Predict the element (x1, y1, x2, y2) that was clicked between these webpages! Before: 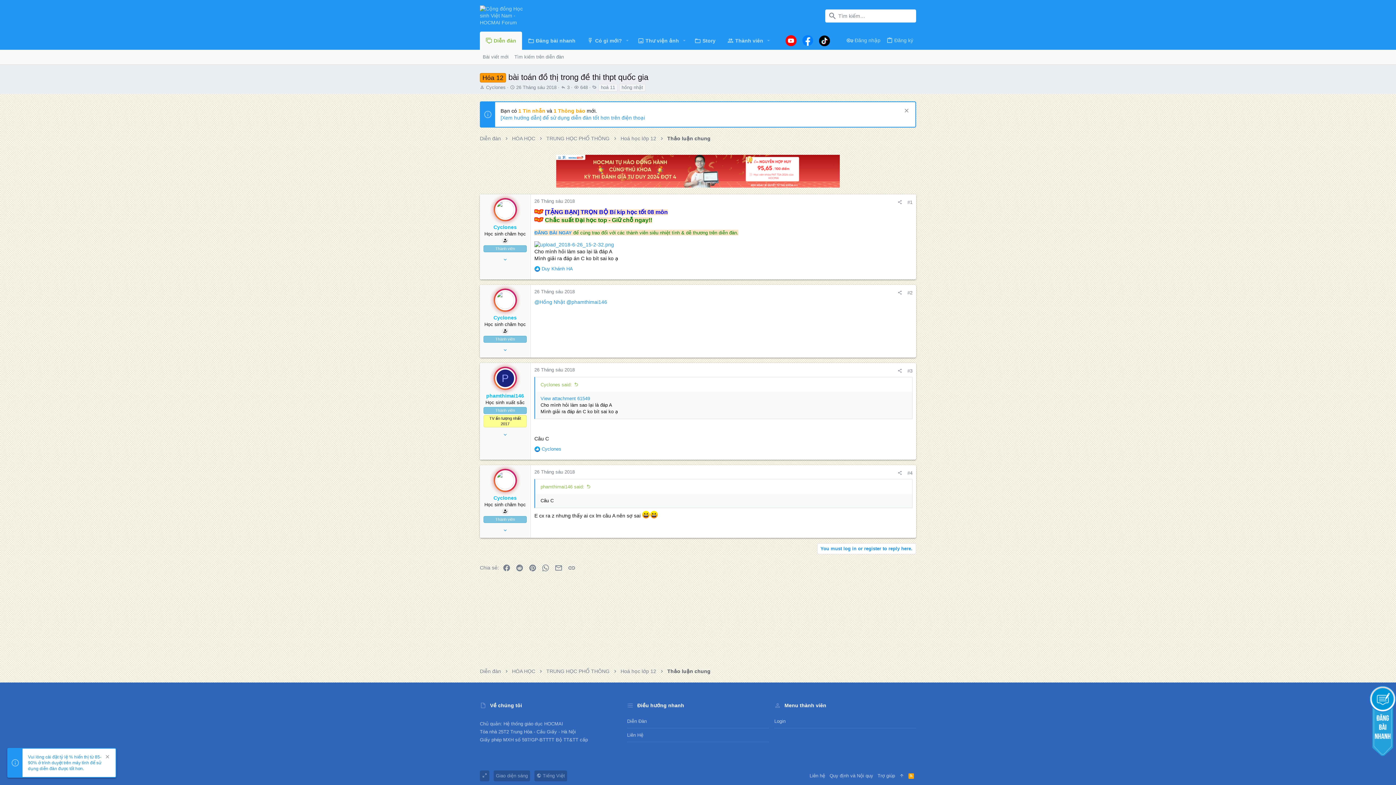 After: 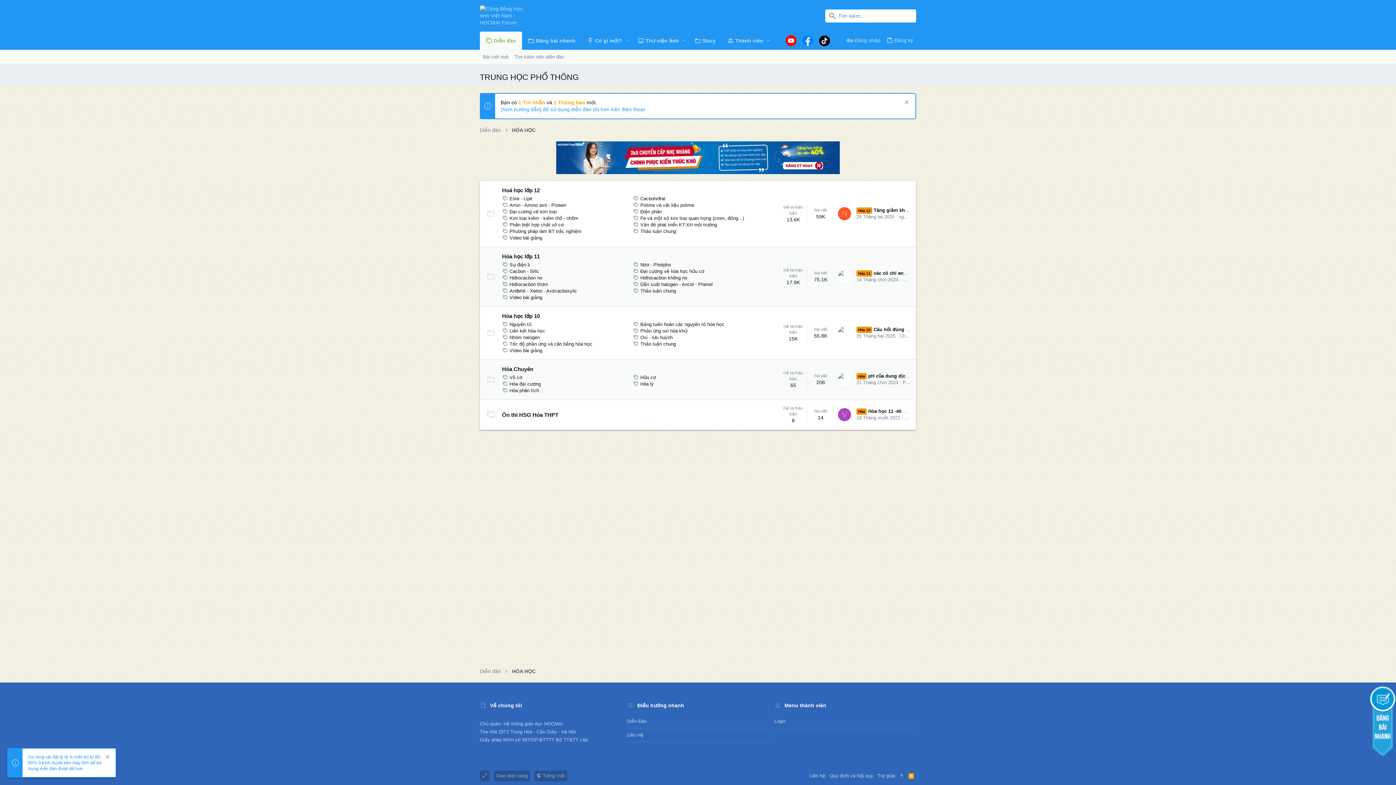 Action: label: TRUNG HỌC PHỔ THÔNG bbox: (546, 135, 609, 142)